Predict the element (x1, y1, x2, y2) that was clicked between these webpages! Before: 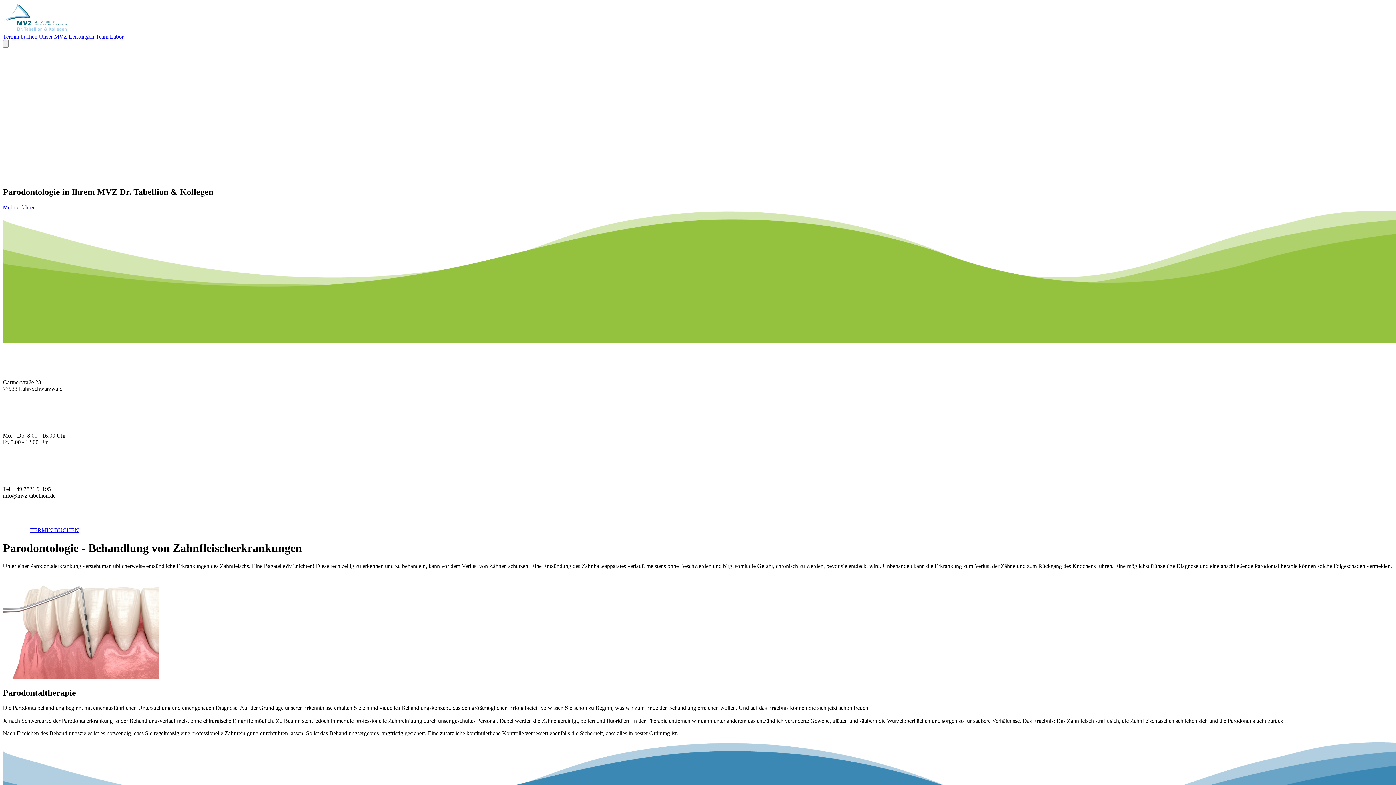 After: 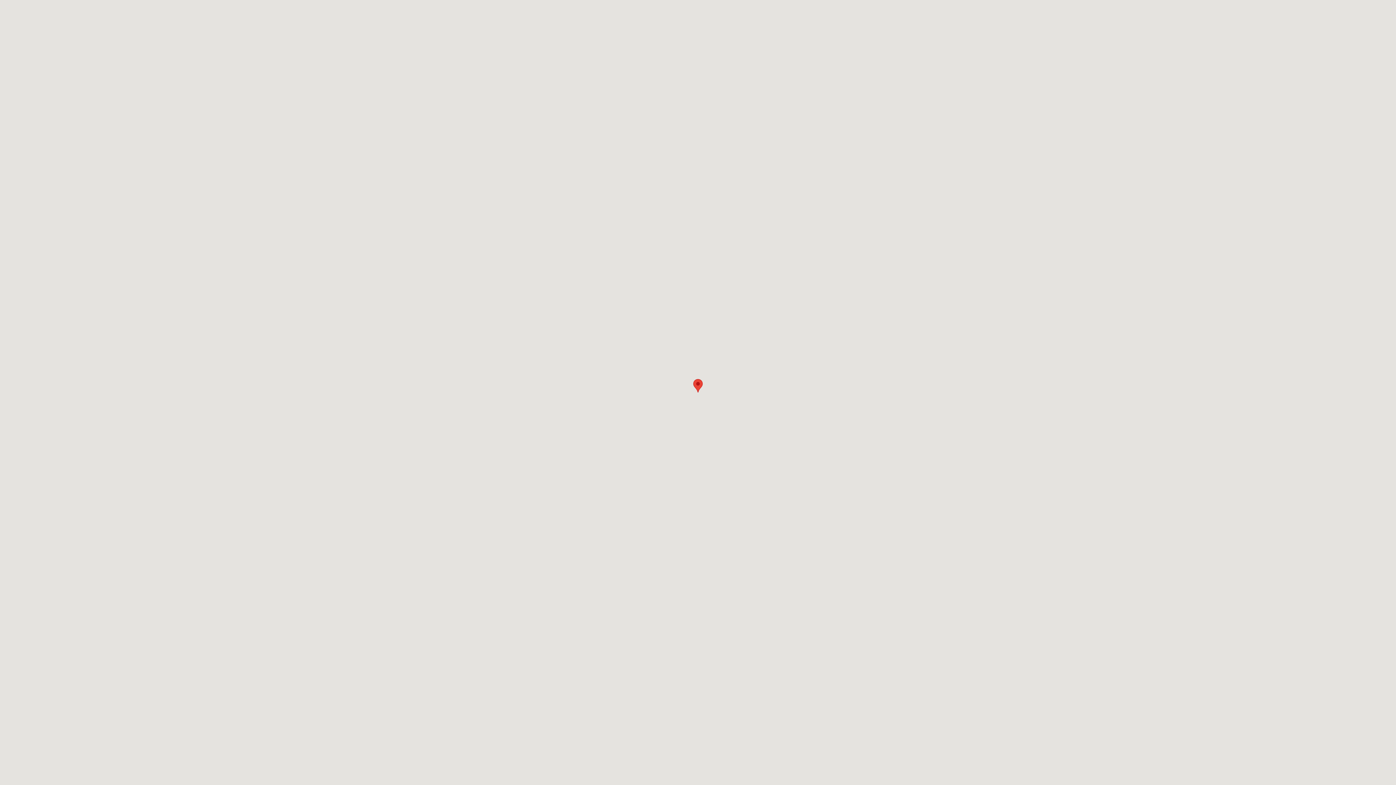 Action: label:  Unser MVZ  bbox: (37, 33, 68, 39)